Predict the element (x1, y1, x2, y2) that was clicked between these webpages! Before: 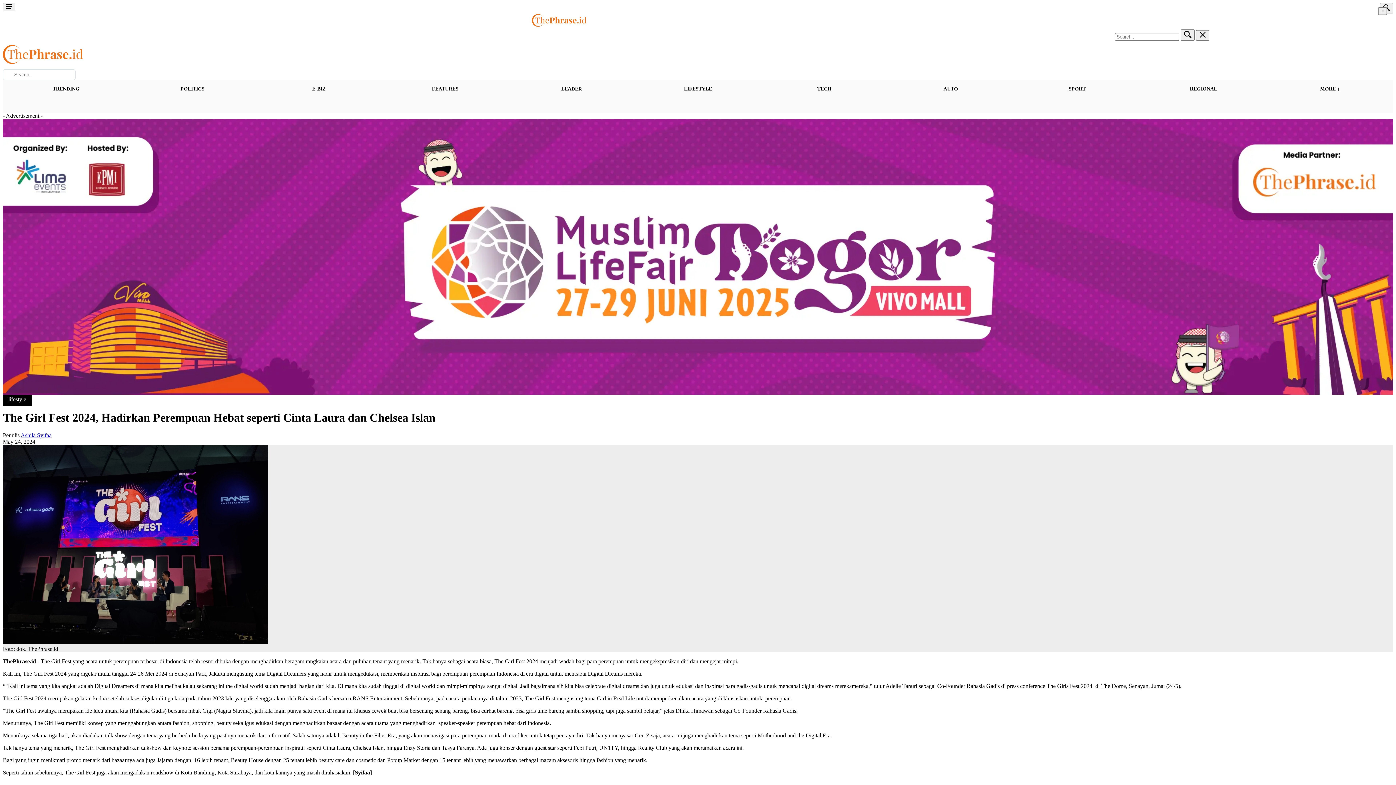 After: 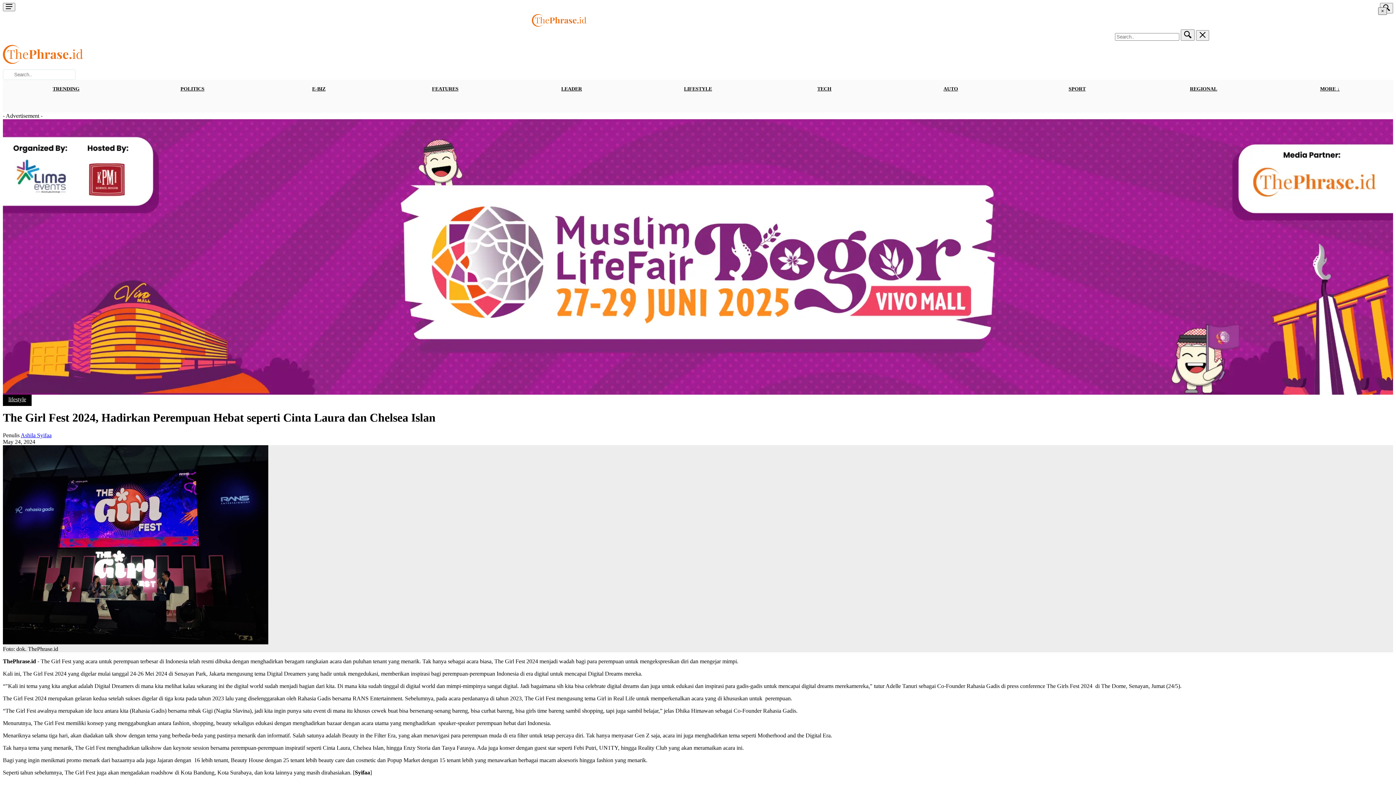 Action: bbox: (1378, 7, 1387, 14) label: Close